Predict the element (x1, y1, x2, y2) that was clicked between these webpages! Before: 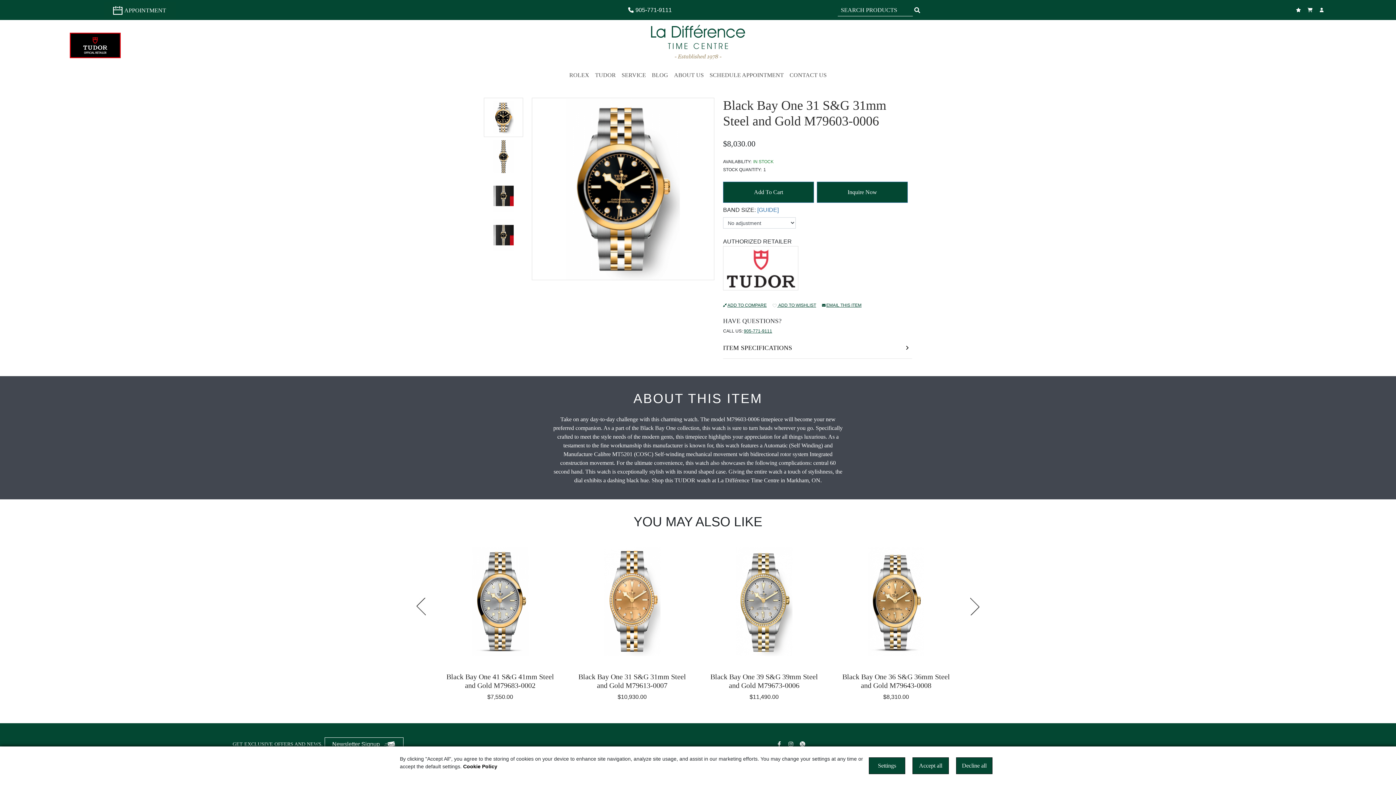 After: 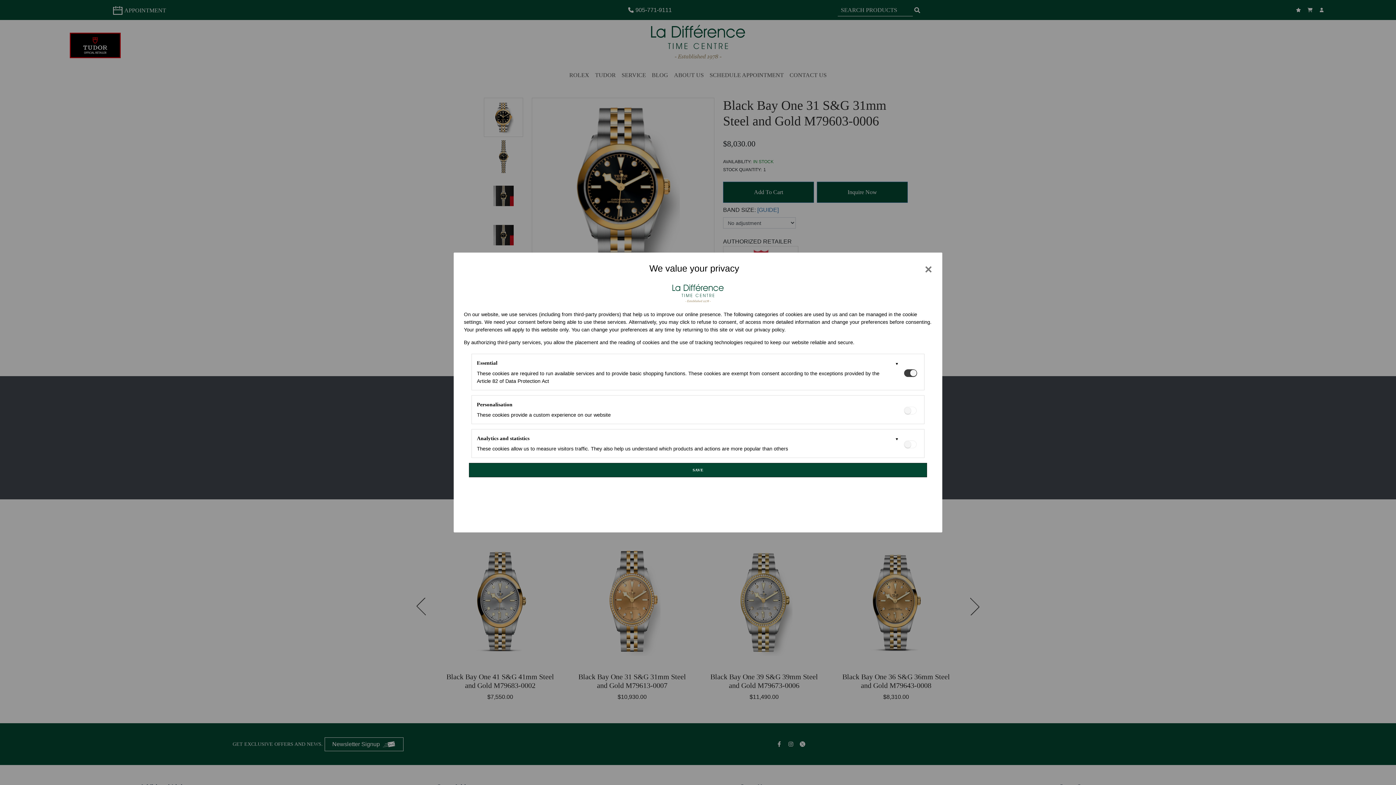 Action: label: Settings bbox: (869, 757, 905, 774)